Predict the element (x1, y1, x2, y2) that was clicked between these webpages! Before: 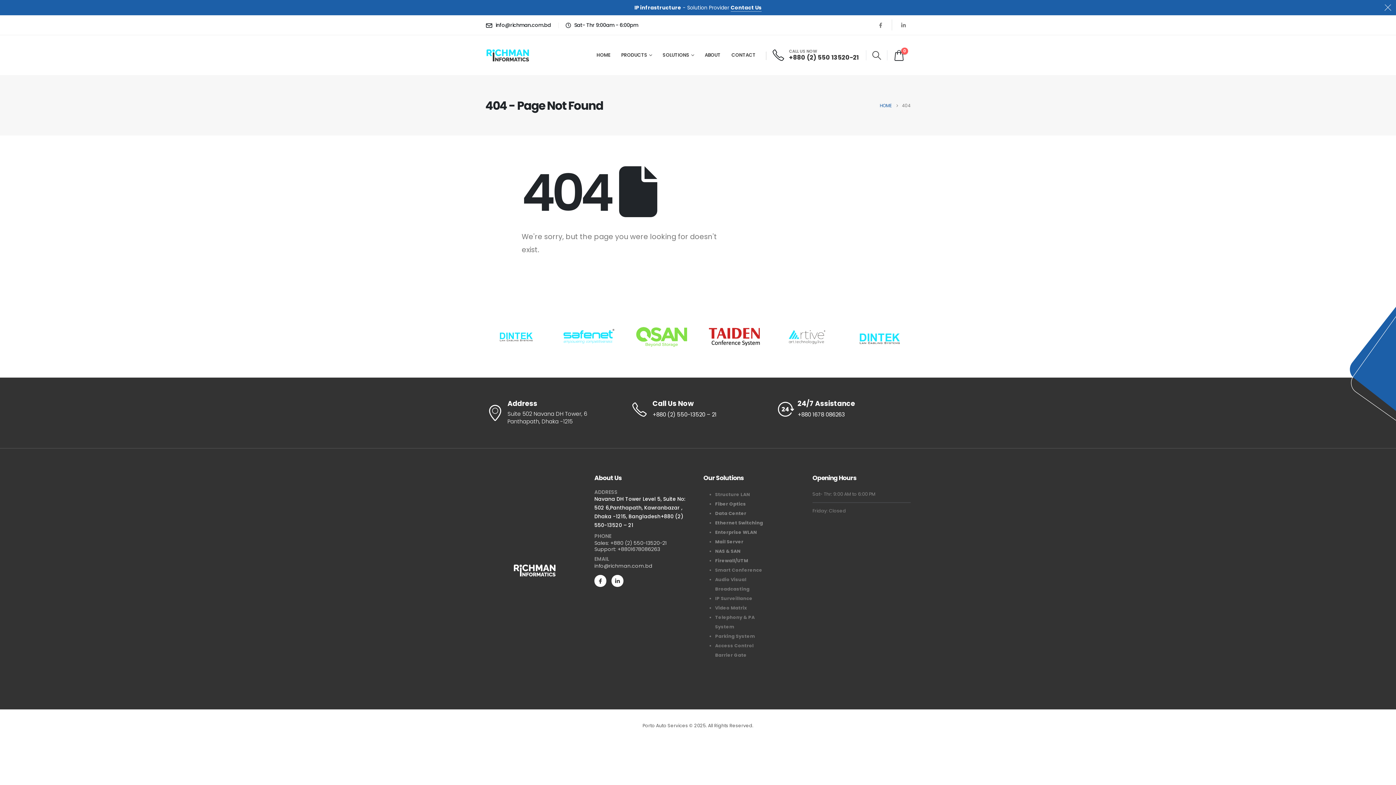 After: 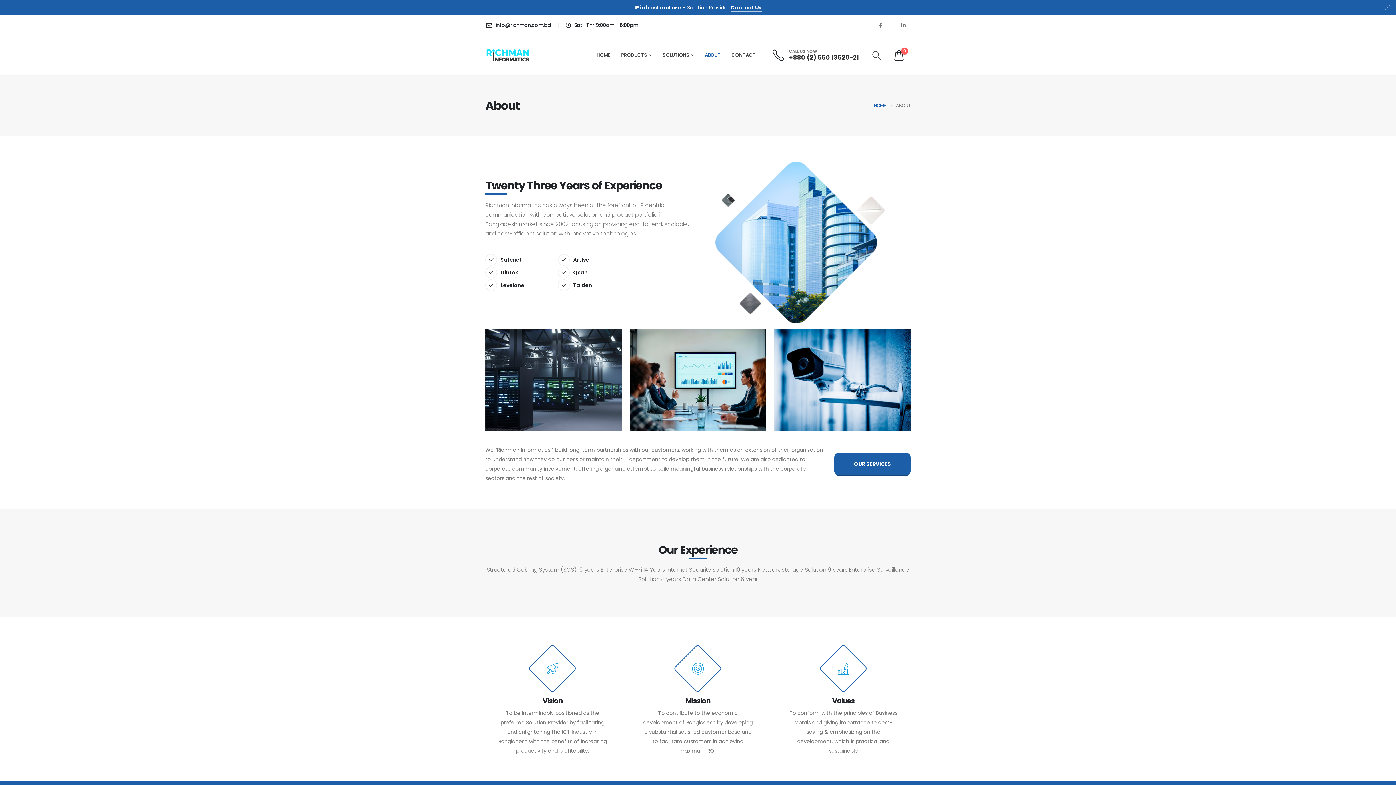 Action: bbox: (699, 35, 726, 75) label: ABOUT